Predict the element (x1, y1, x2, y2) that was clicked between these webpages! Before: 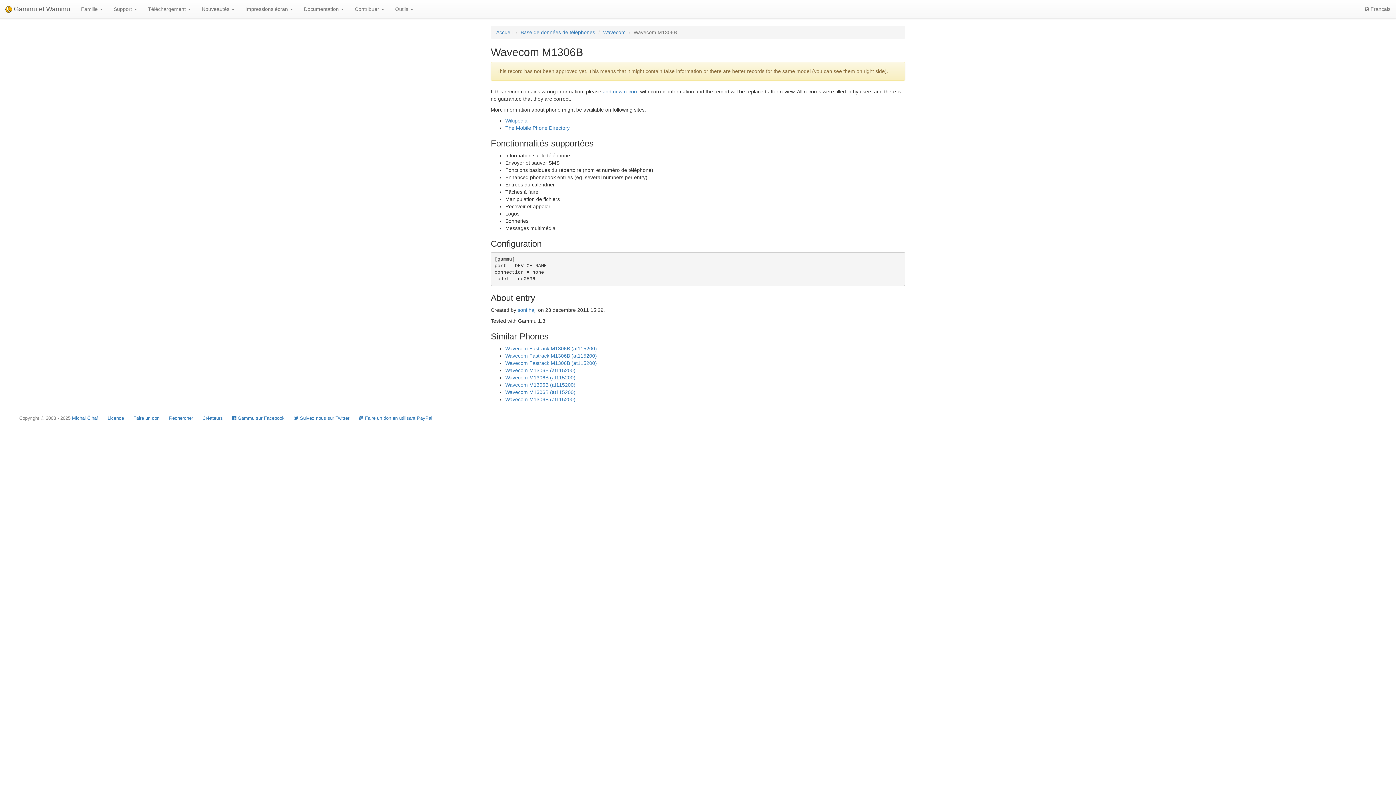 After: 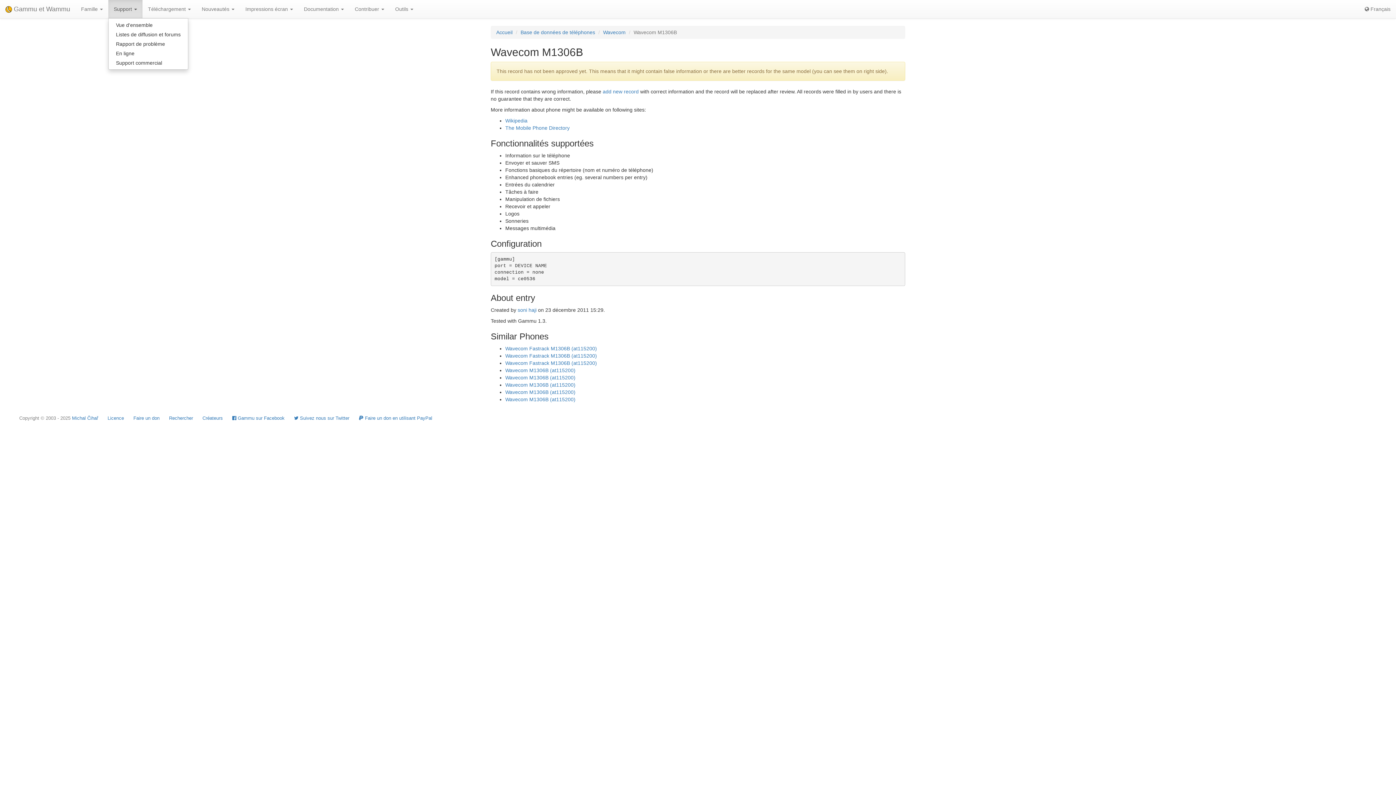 Action: bbox: (108, 0, 142, 18) label: Support 